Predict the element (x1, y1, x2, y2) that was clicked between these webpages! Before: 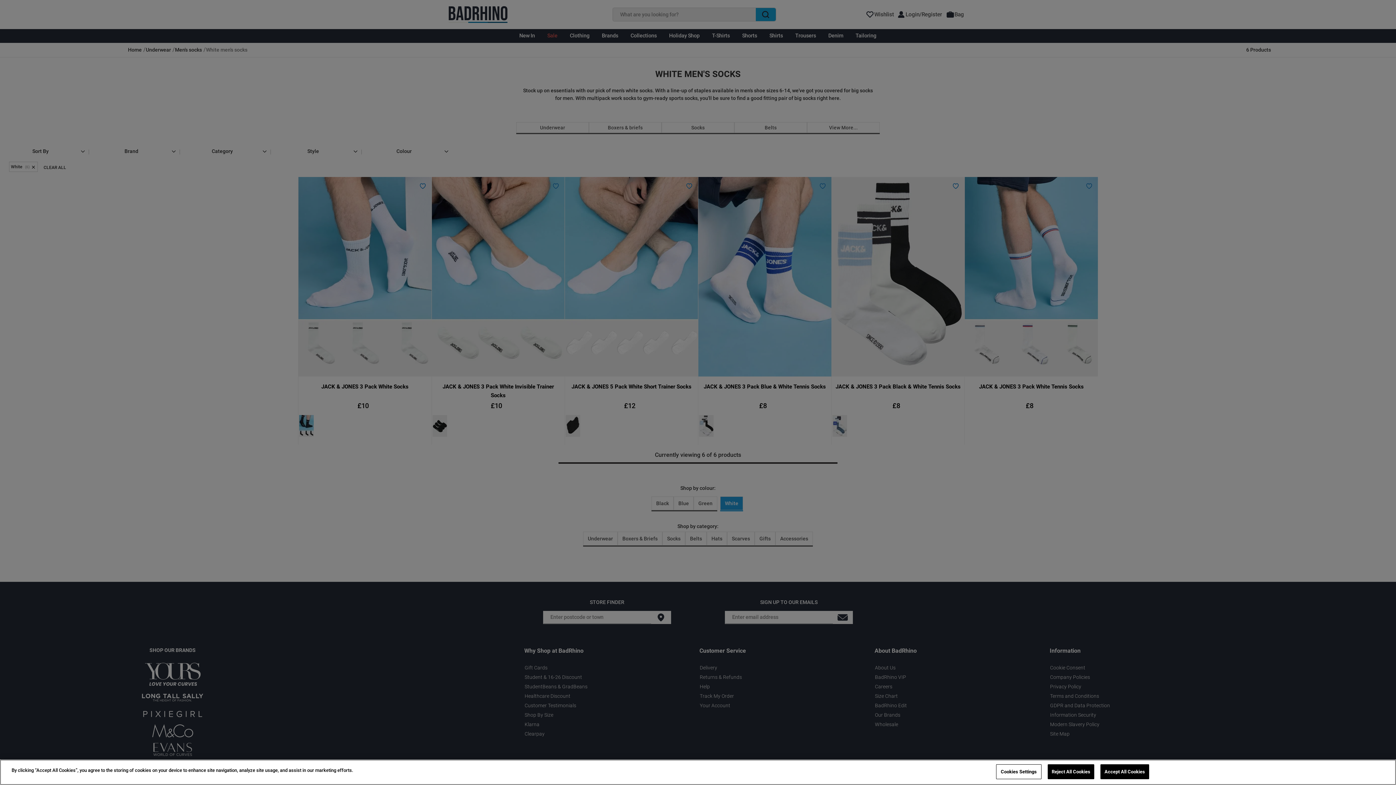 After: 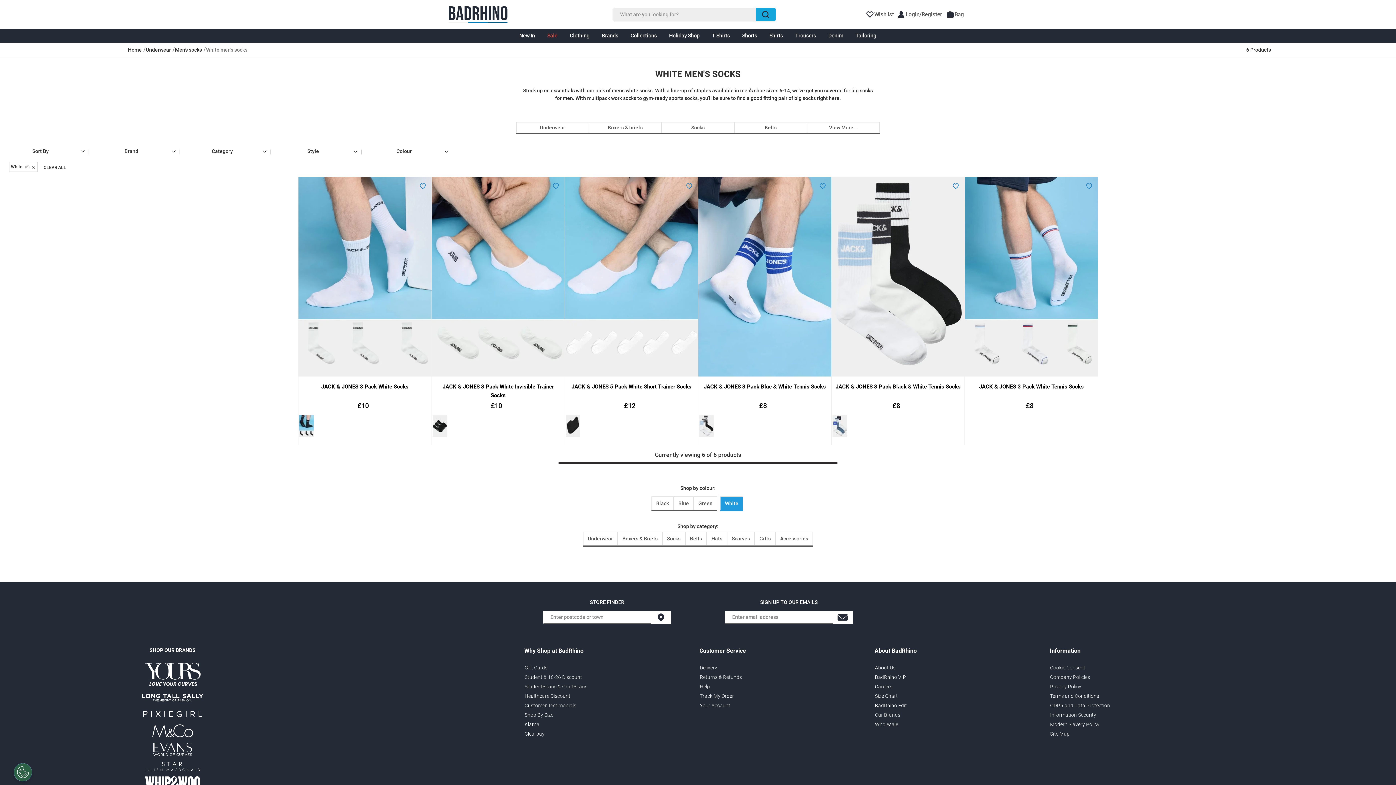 Action: bbox: (1047, 764, 1094, 779) label: Reject All Cookies